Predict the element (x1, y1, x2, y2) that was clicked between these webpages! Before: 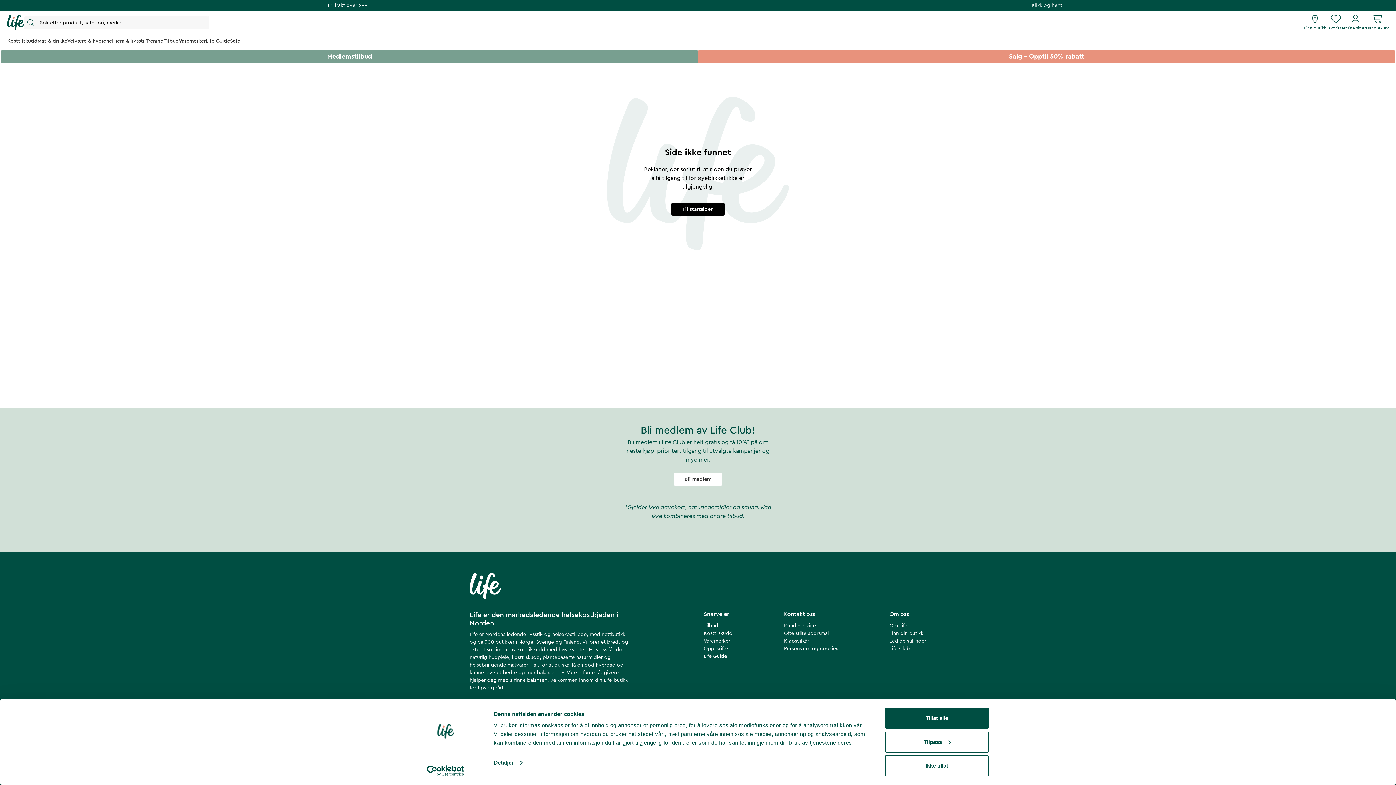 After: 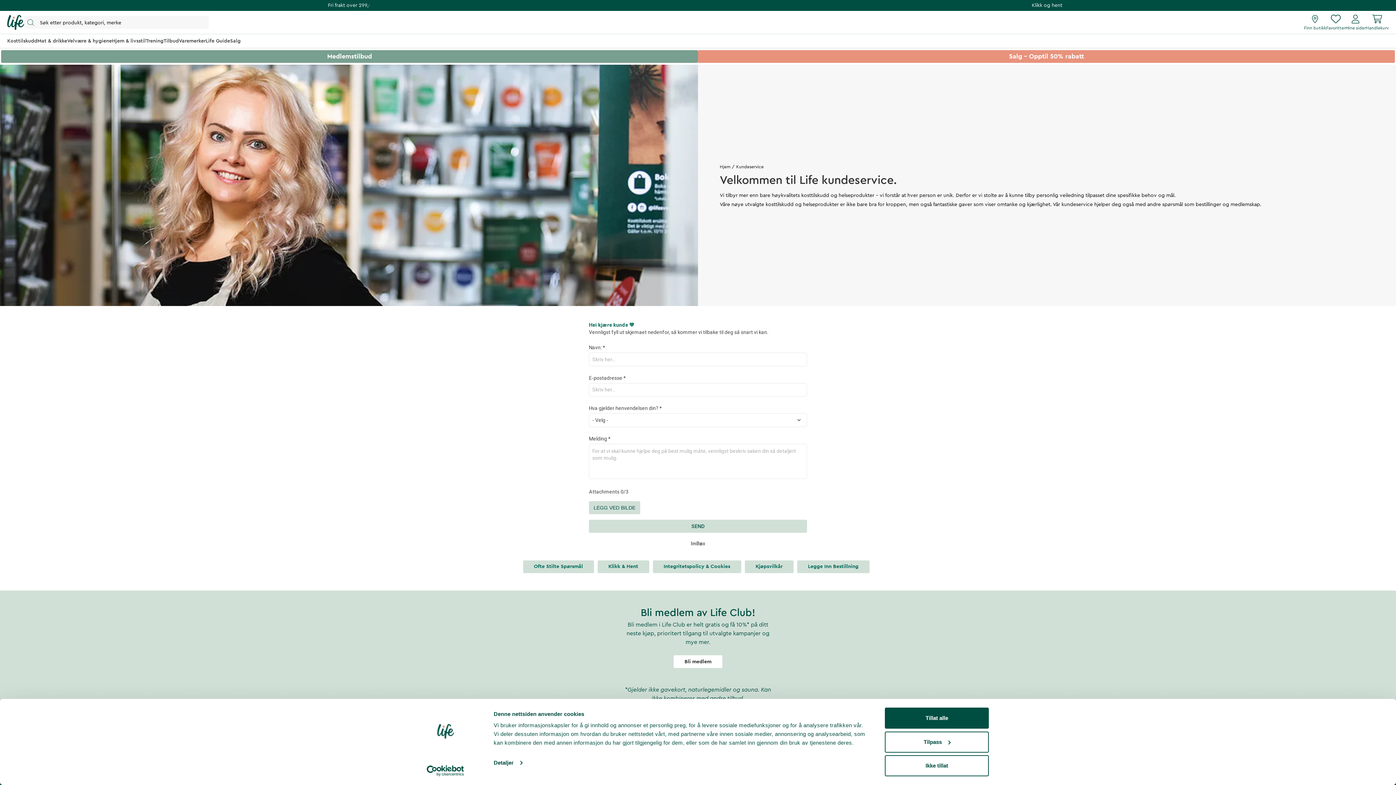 Action: bbox: (784, 622, 838, 630) label: Kundeservice